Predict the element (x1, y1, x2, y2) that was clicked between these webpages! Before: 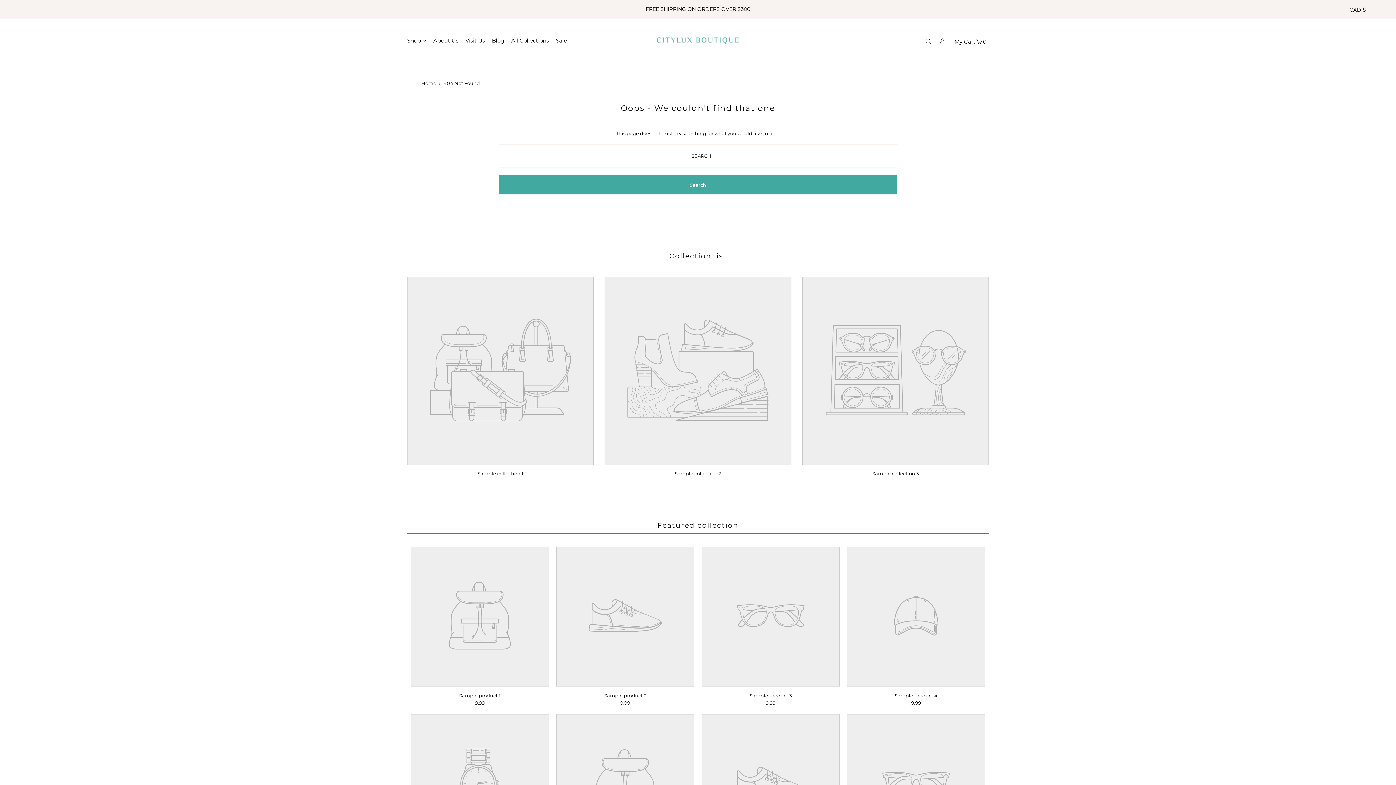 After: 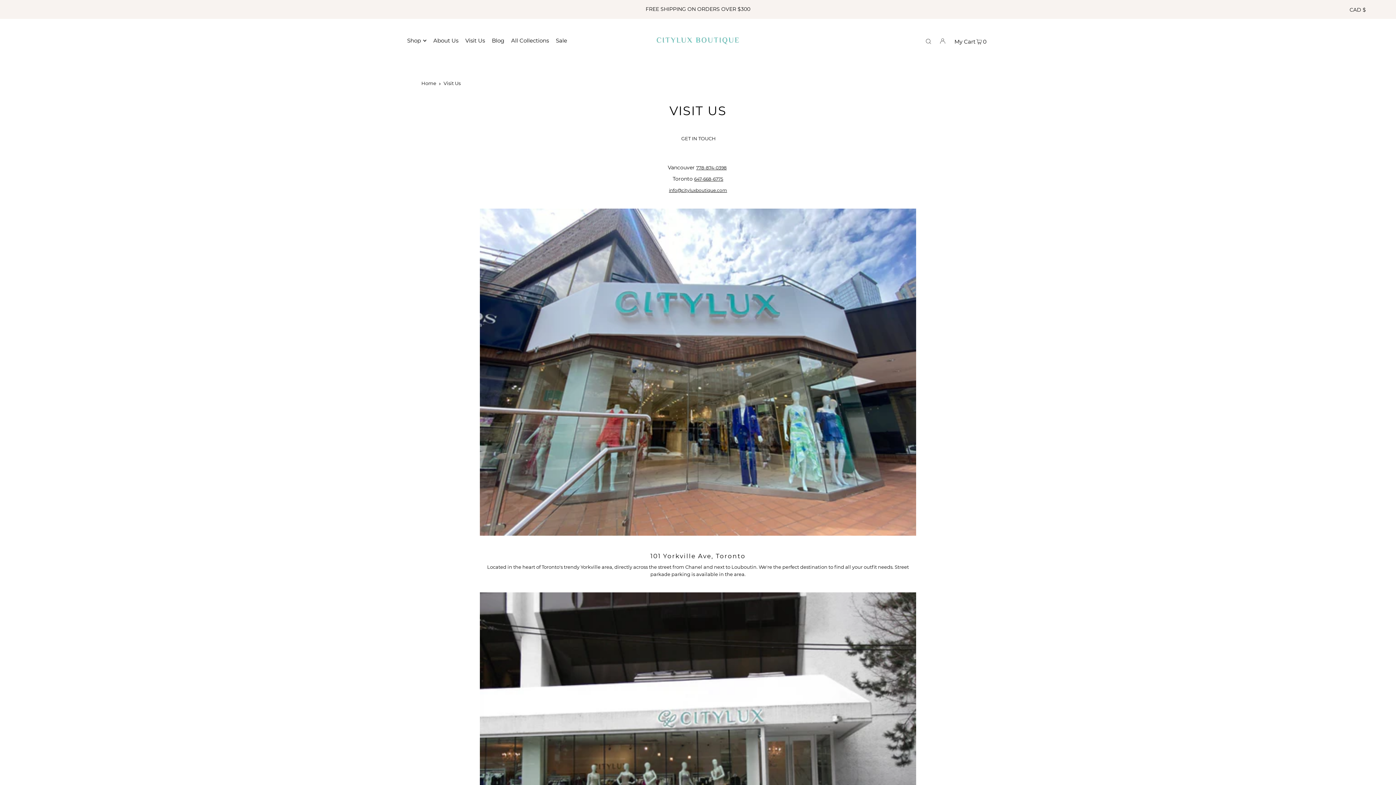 Action: label: Visit Us bbox: (465, 31, 485, 49)